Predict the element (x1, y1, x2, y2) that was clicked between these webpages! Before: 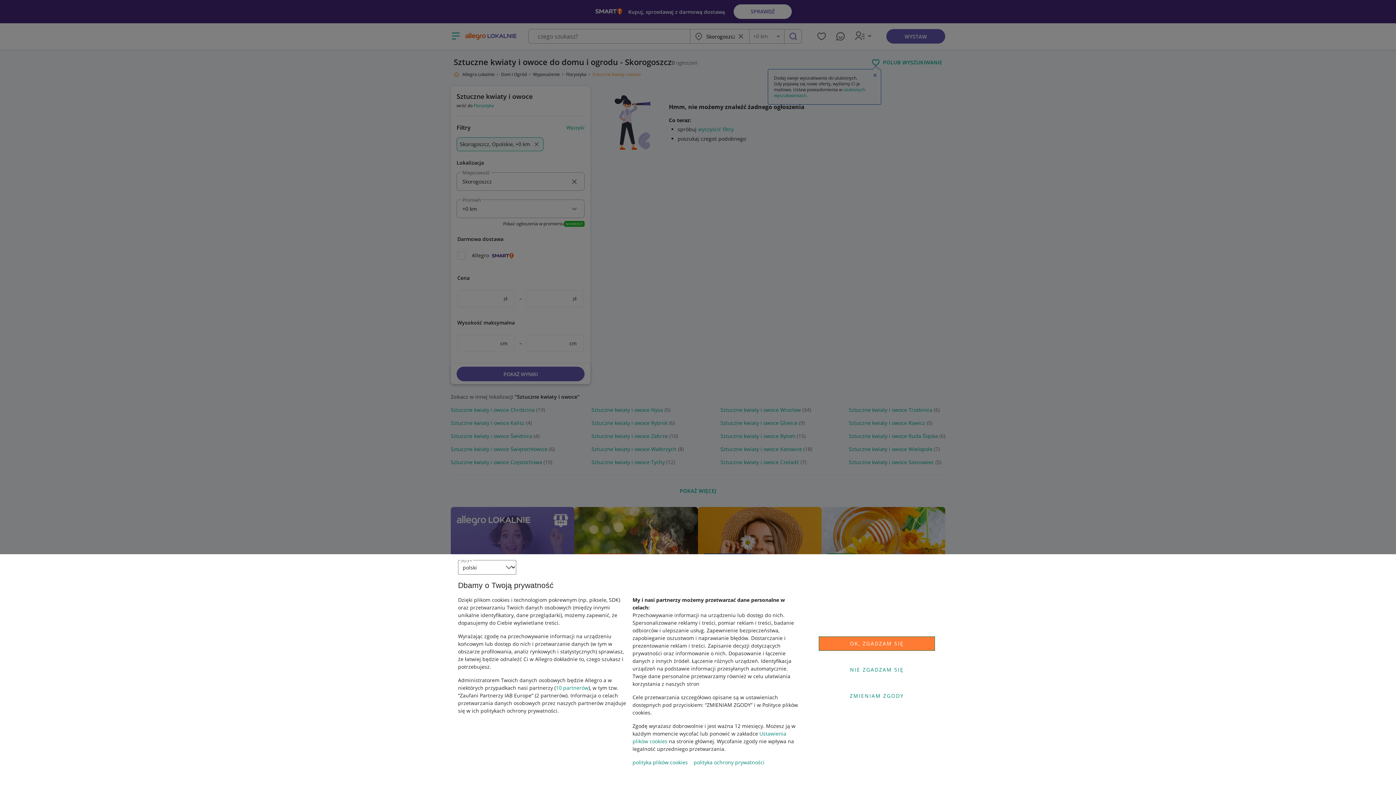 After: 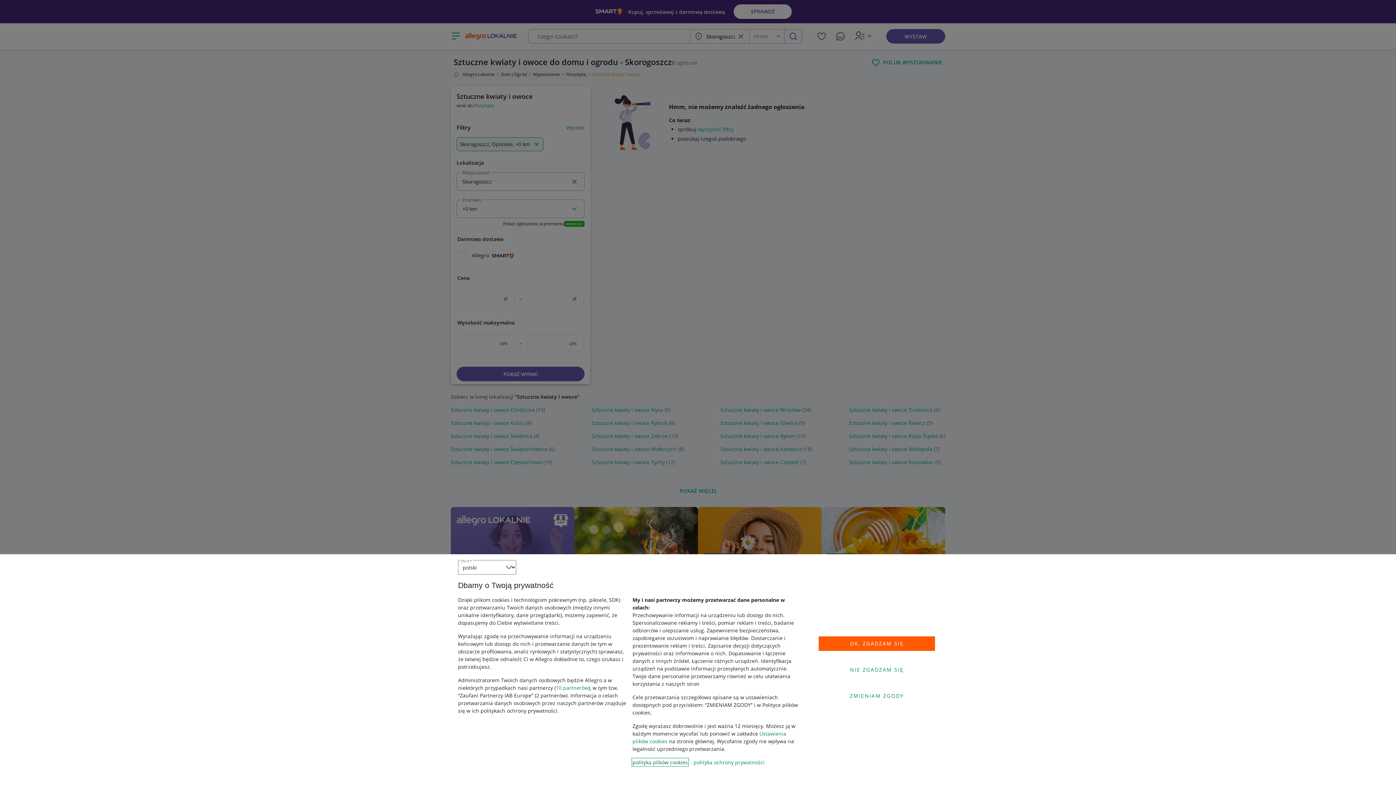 Action: bbox: (632, 759, 688, 766) label: polityka plików cookies